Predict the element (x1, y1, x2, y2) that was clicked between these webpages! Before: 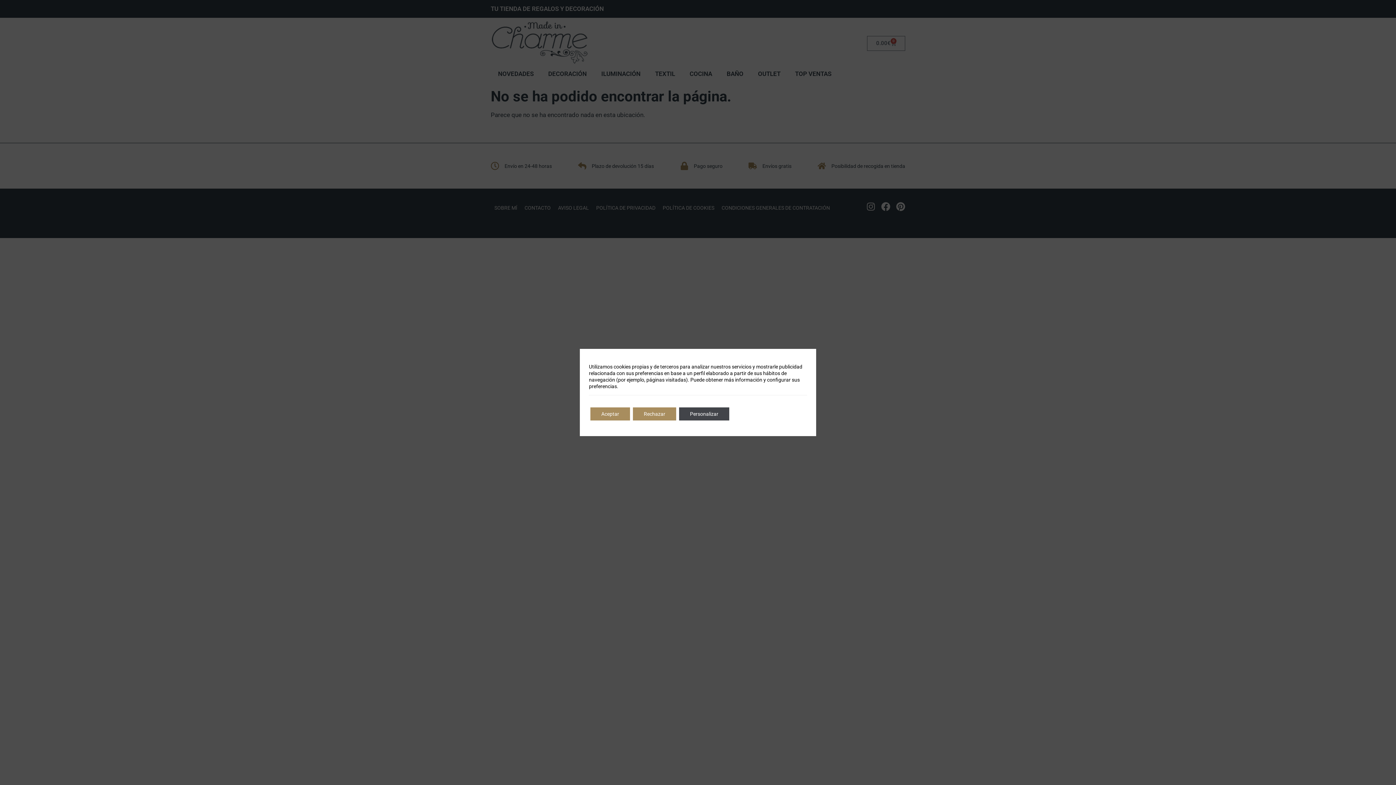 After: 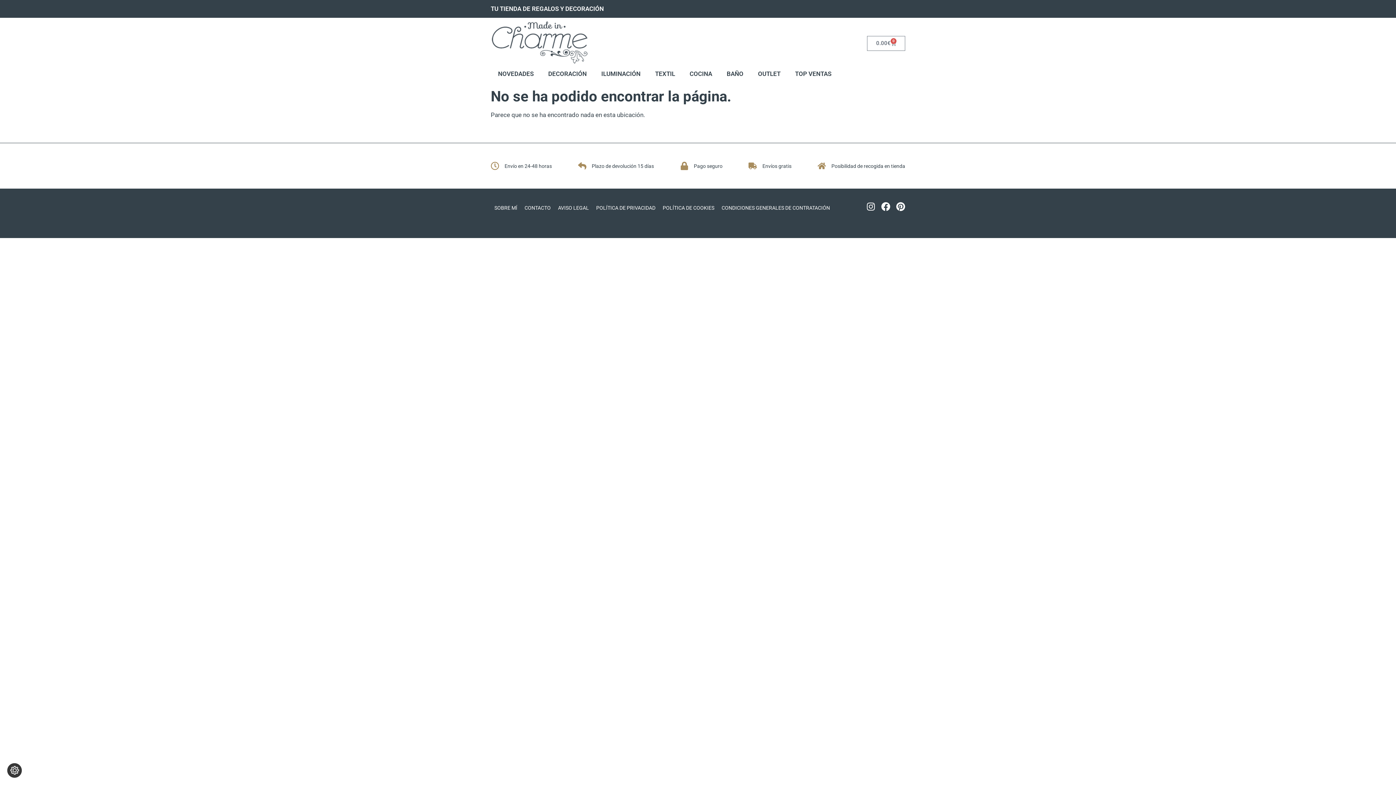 Action: label: Aceptar bbox: (590, 407, 630, 420)